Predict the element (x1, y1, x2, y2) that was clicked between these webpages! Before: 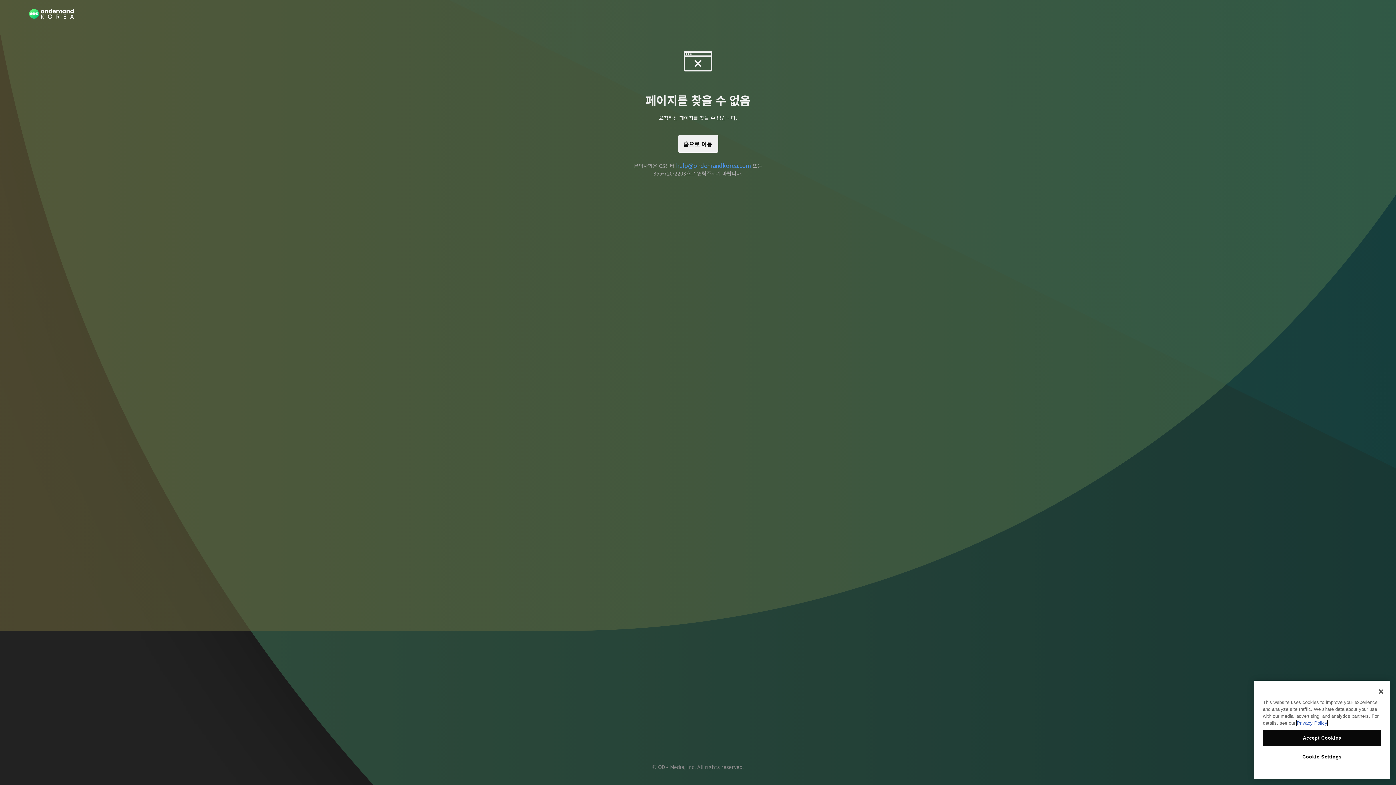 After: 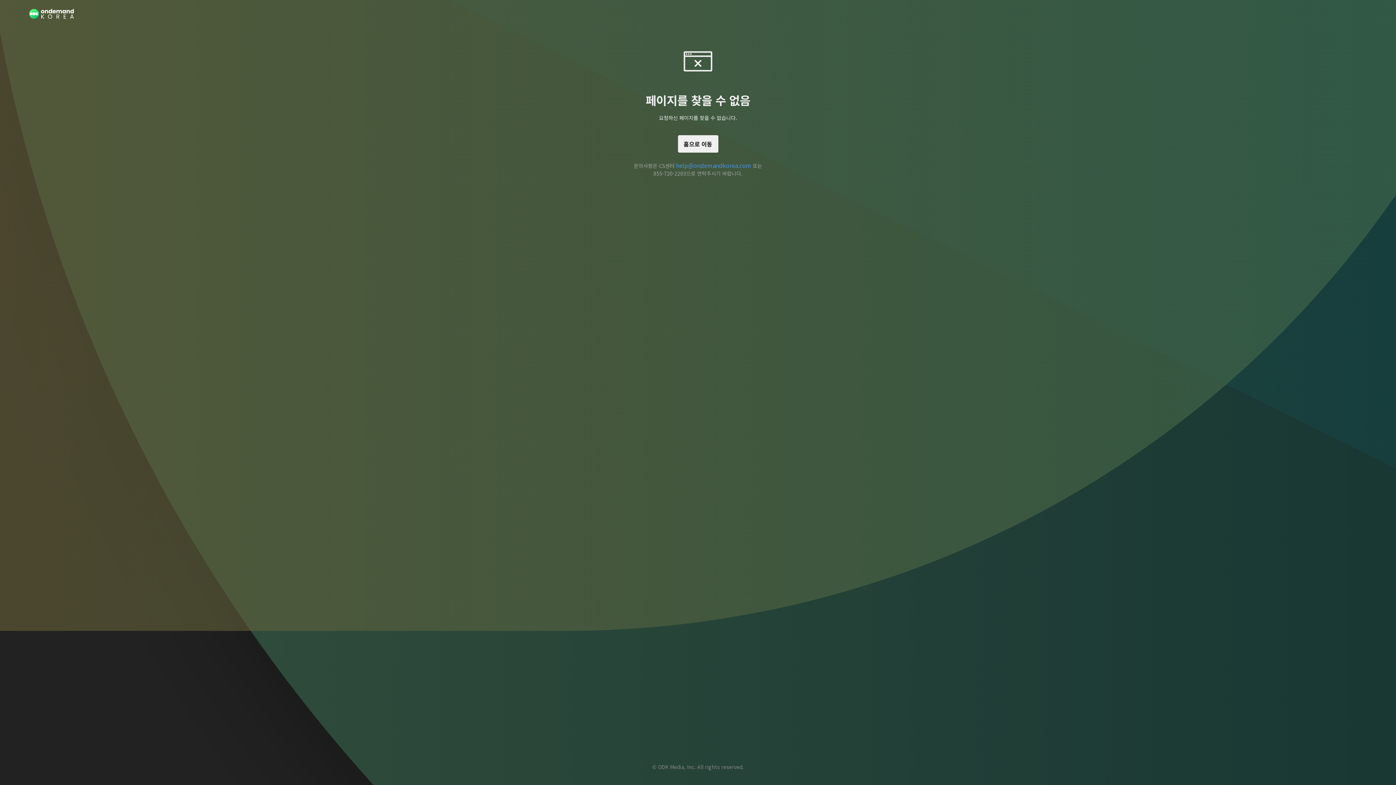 Action: bbox: (1263, 730, 1381, 746) label: Accept Cookies